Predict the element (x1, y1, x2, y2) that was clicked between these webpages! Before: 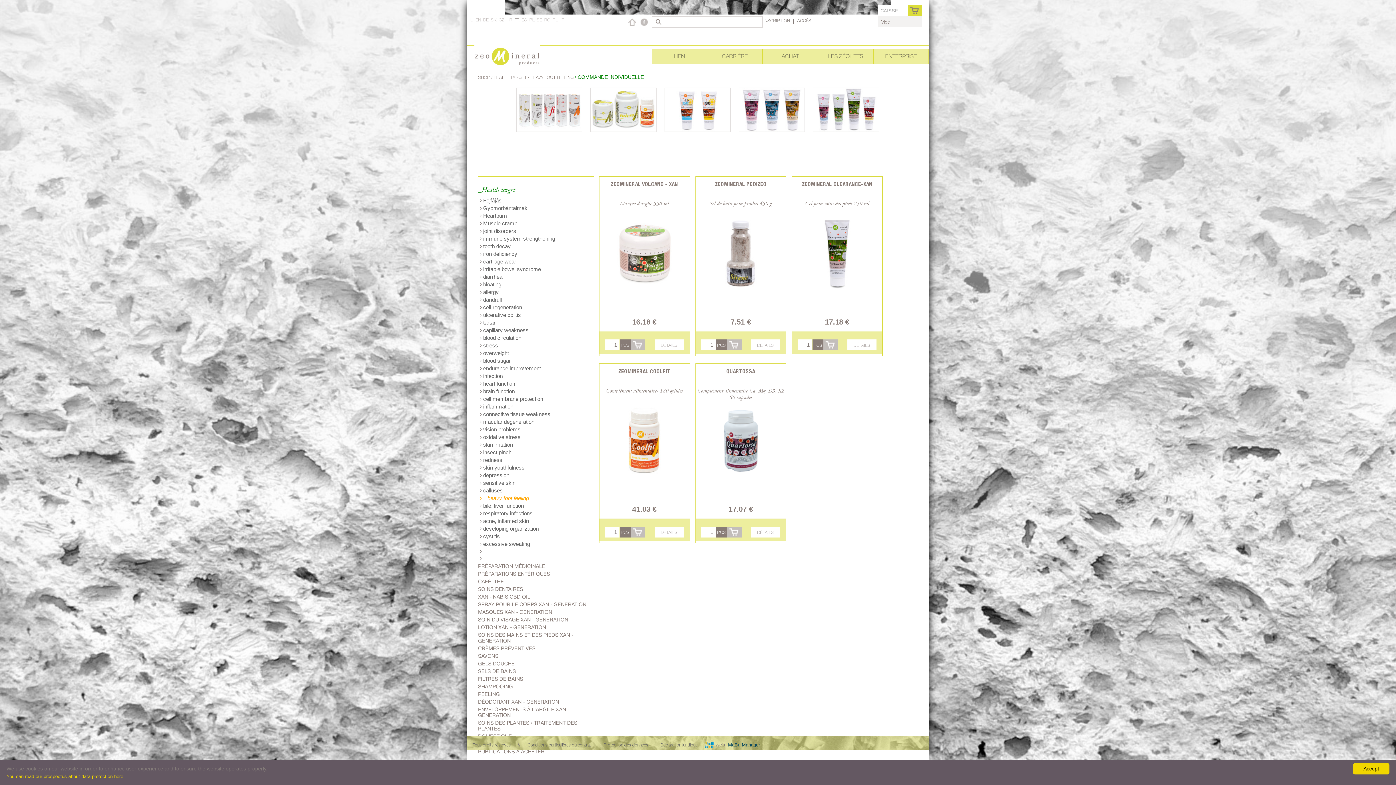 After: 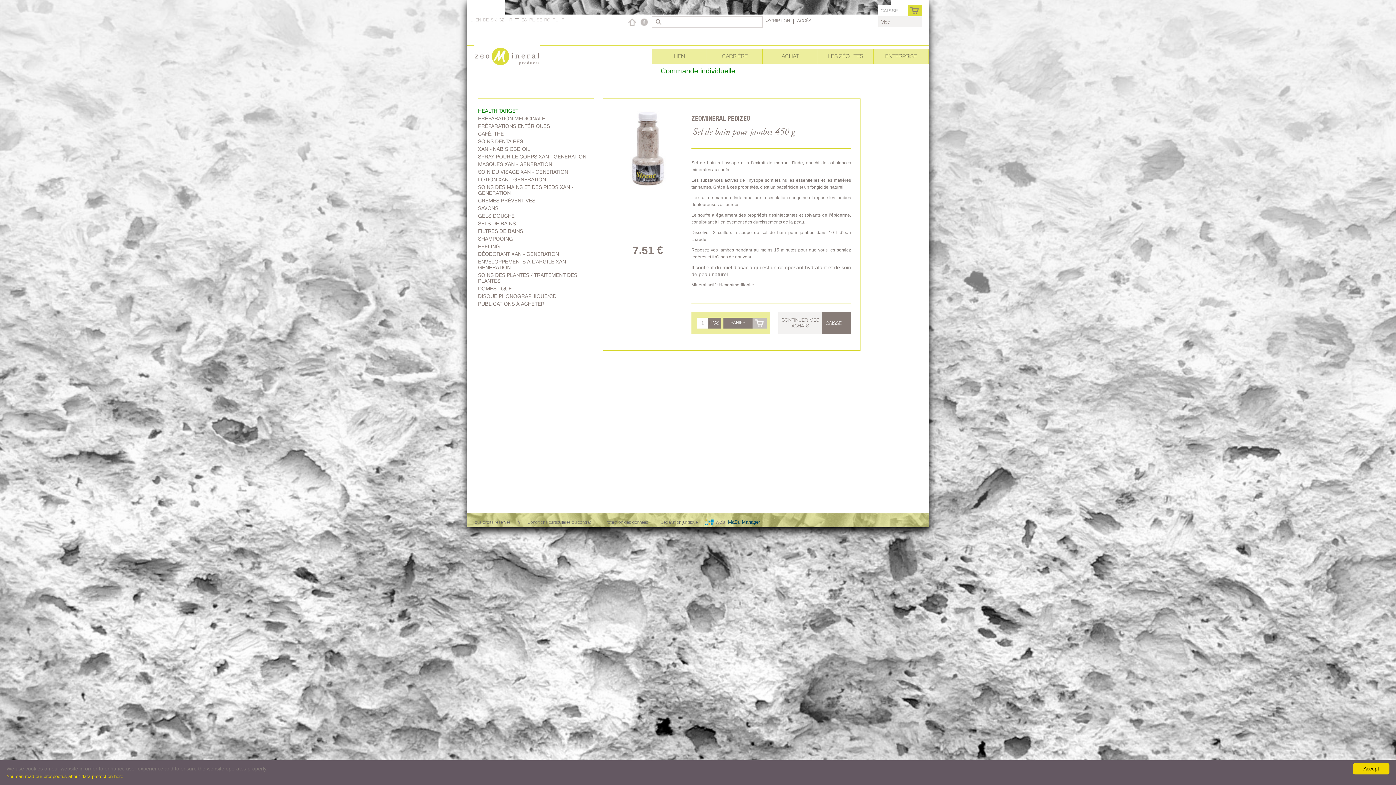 Action: bbox: (751, 339, 780, 350) label: DÉTAILS